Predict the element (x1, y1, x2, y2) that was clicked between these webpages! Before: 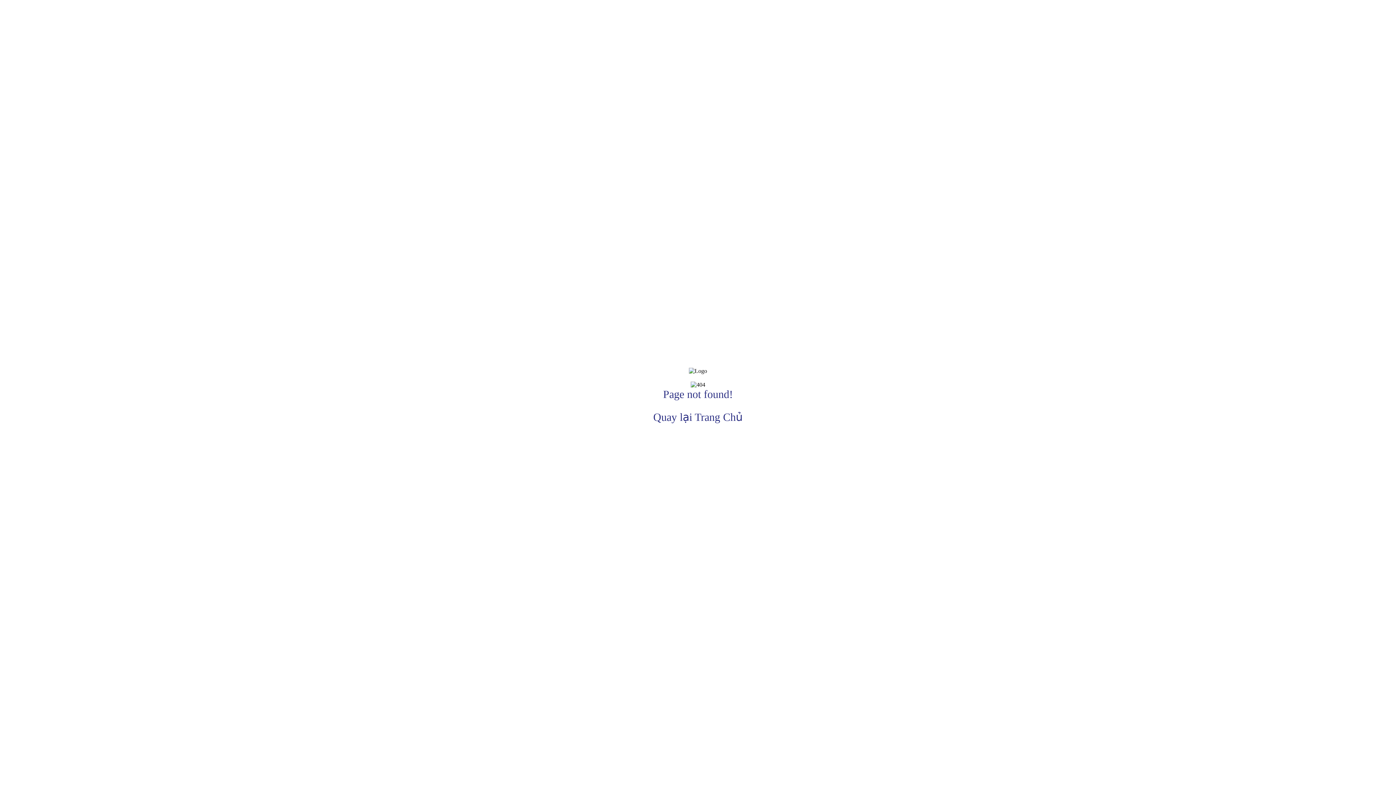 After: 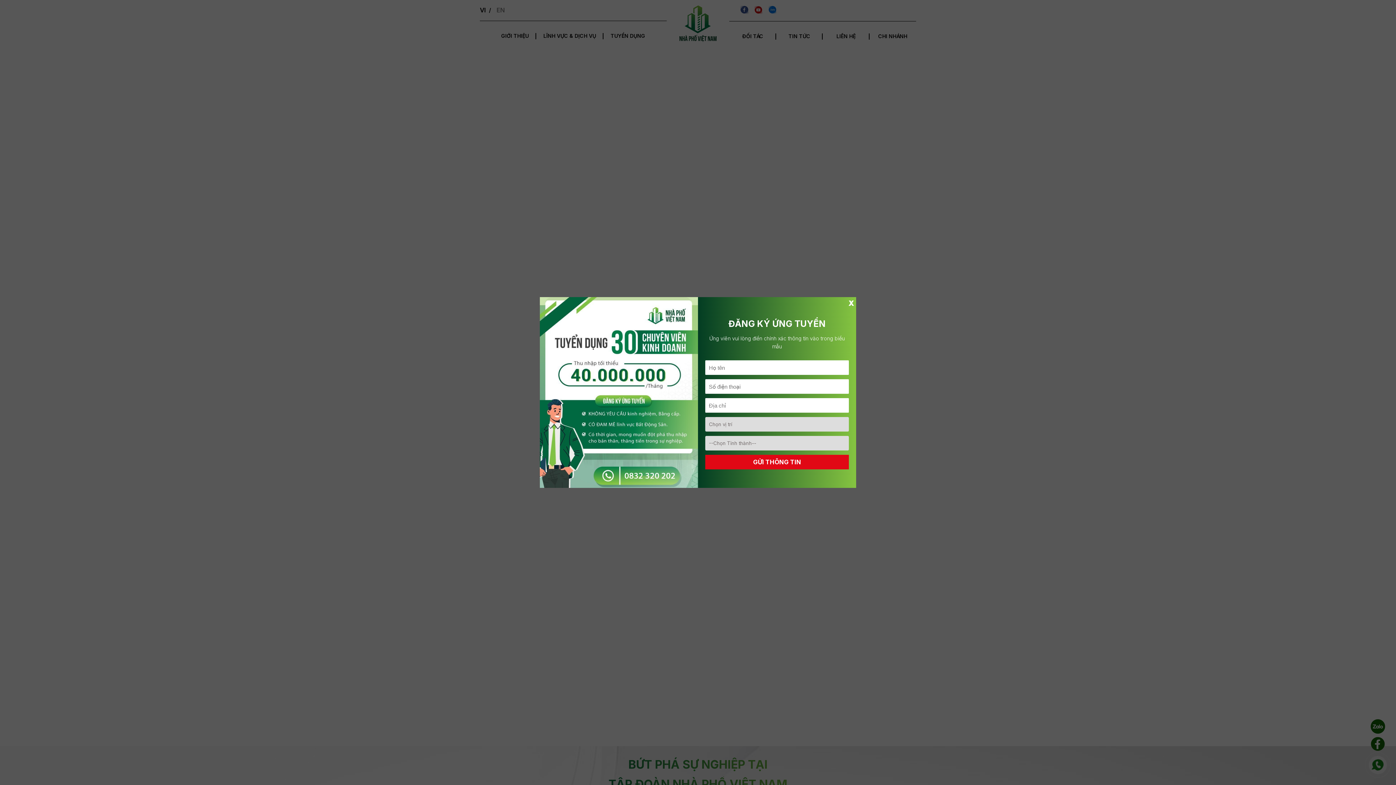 Action: label: Quay lại Trang Chủ bbox: (648, 410, 748, 423)